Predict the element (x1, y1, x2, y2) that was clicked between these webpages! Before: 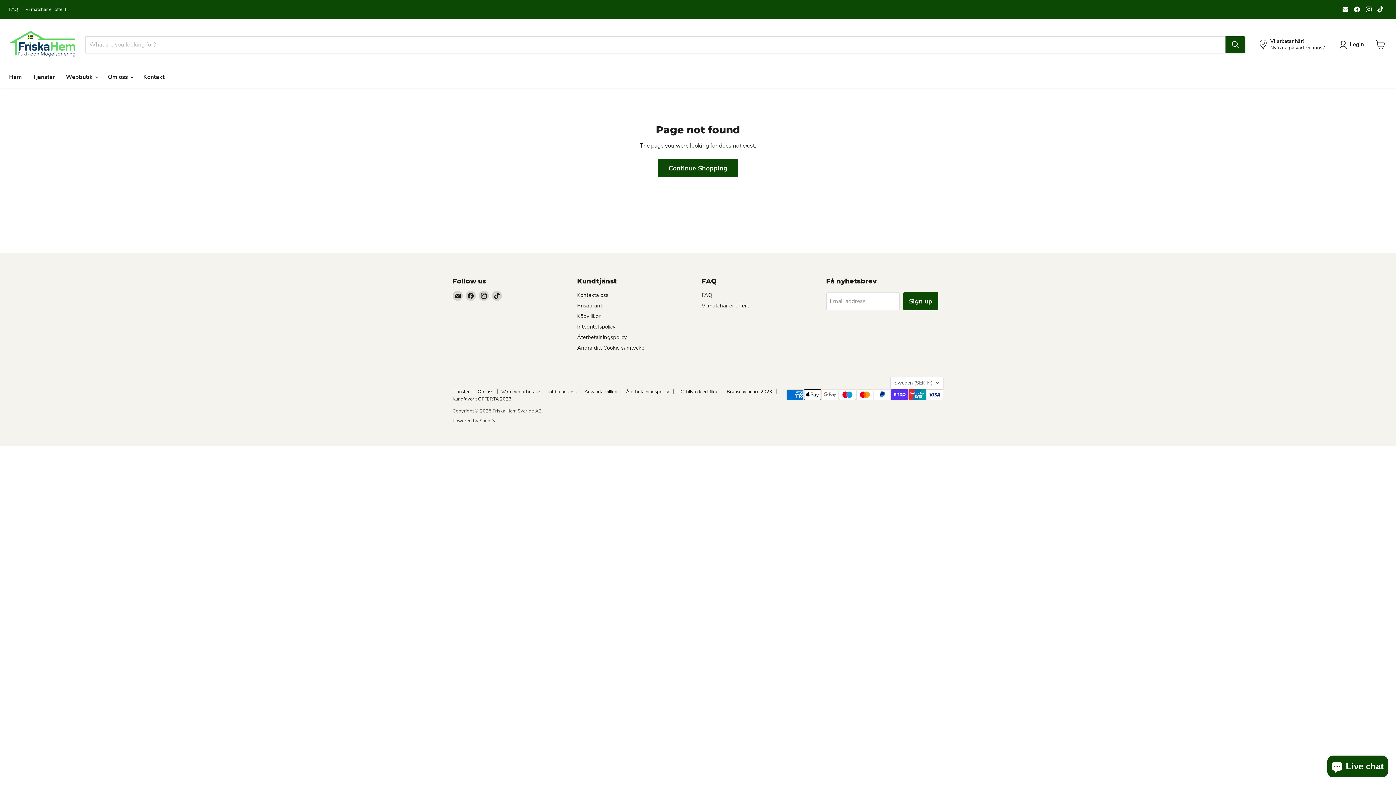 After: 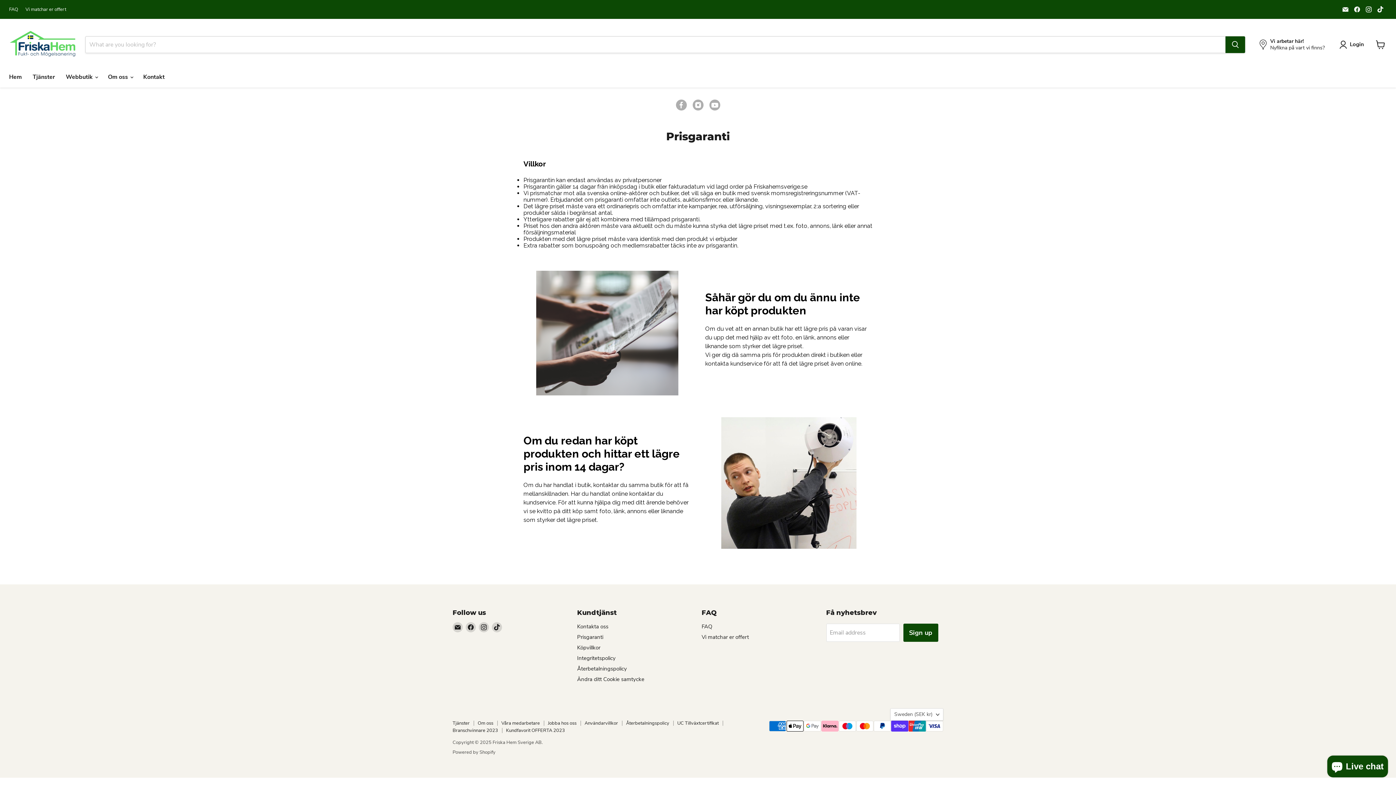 Action: bbox: (577, 302, 603, 309) label: Prisgaranti